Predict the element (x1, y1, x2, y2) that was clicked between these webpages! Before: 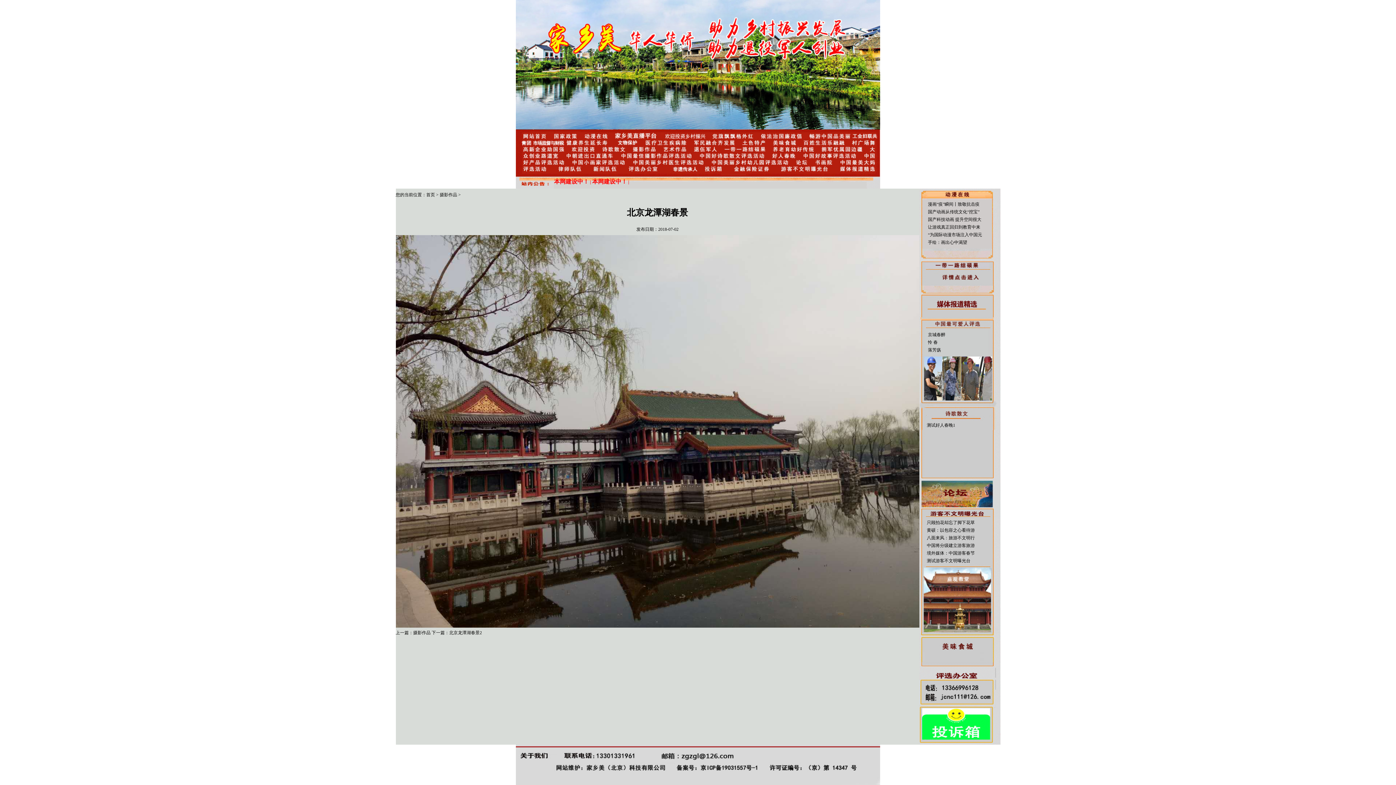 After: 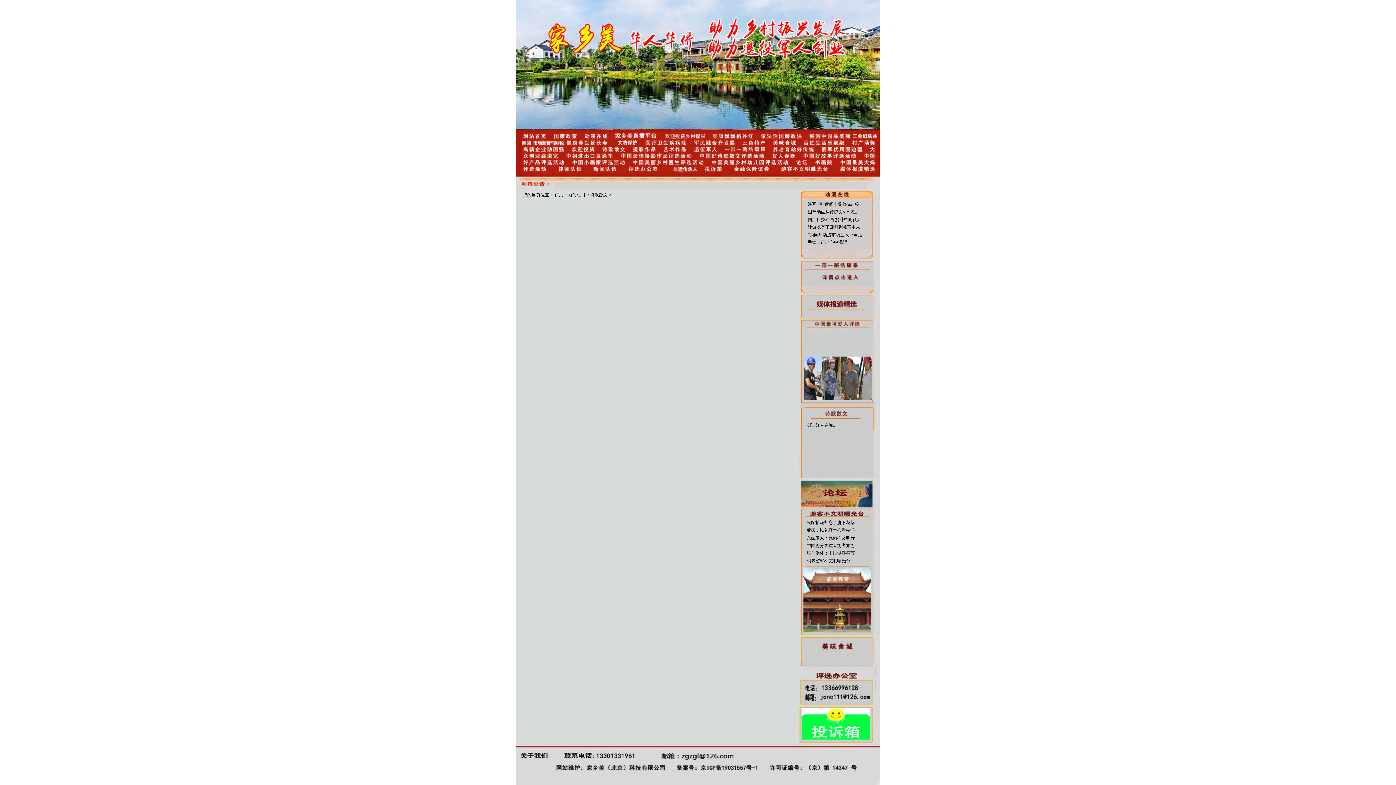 Action: bbox: (919, 396, 1000, 401)